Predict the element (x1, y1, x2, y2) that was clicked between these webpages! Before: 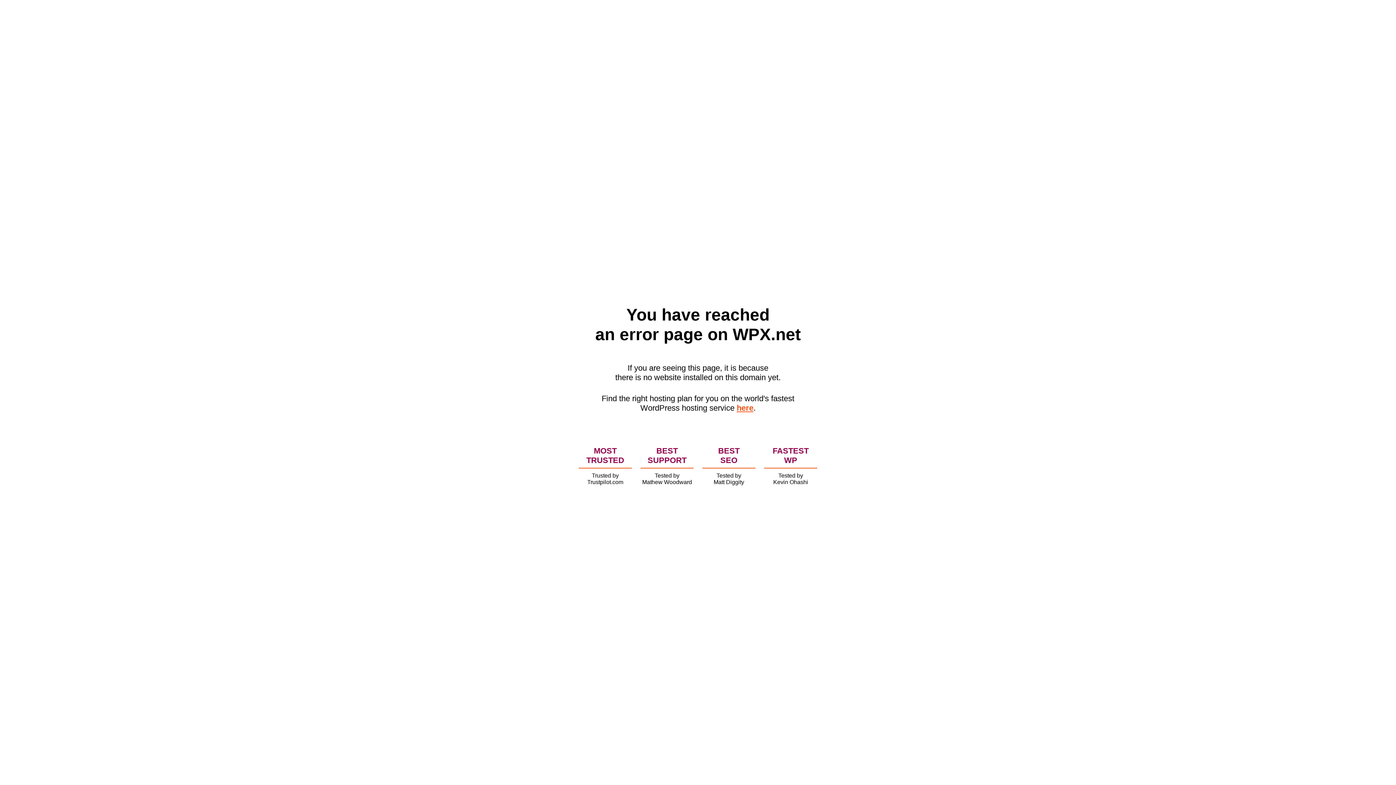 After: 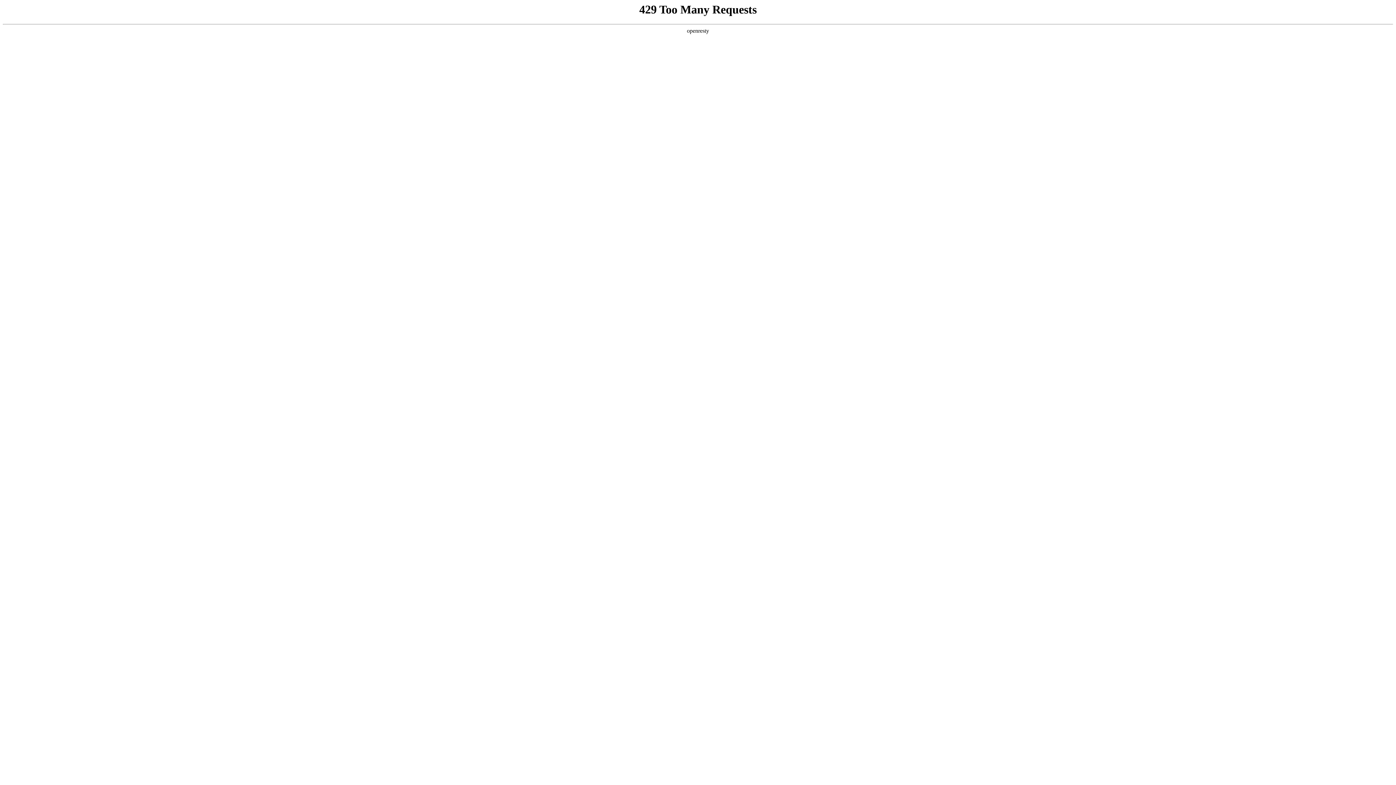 Action: label: here bbox: (736, 403, 753, 412)